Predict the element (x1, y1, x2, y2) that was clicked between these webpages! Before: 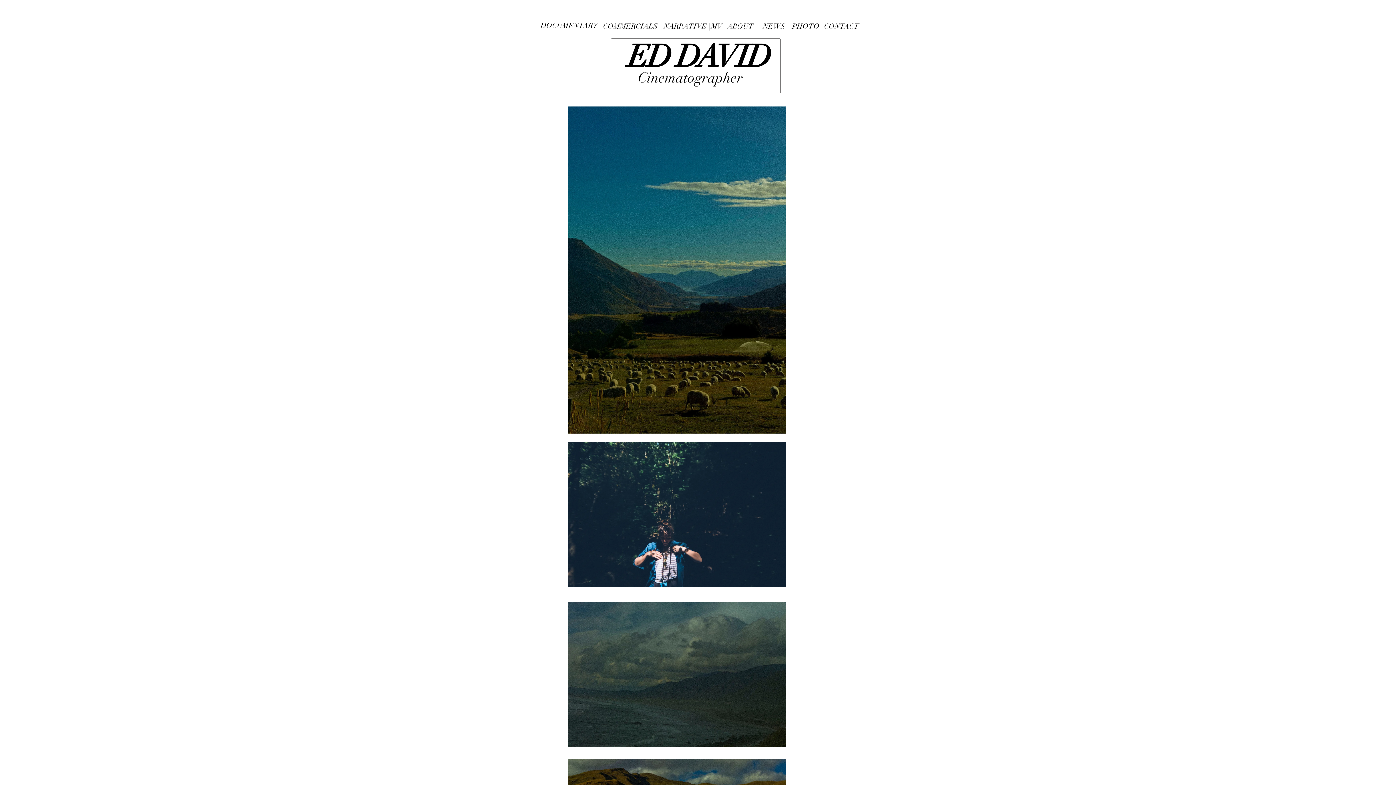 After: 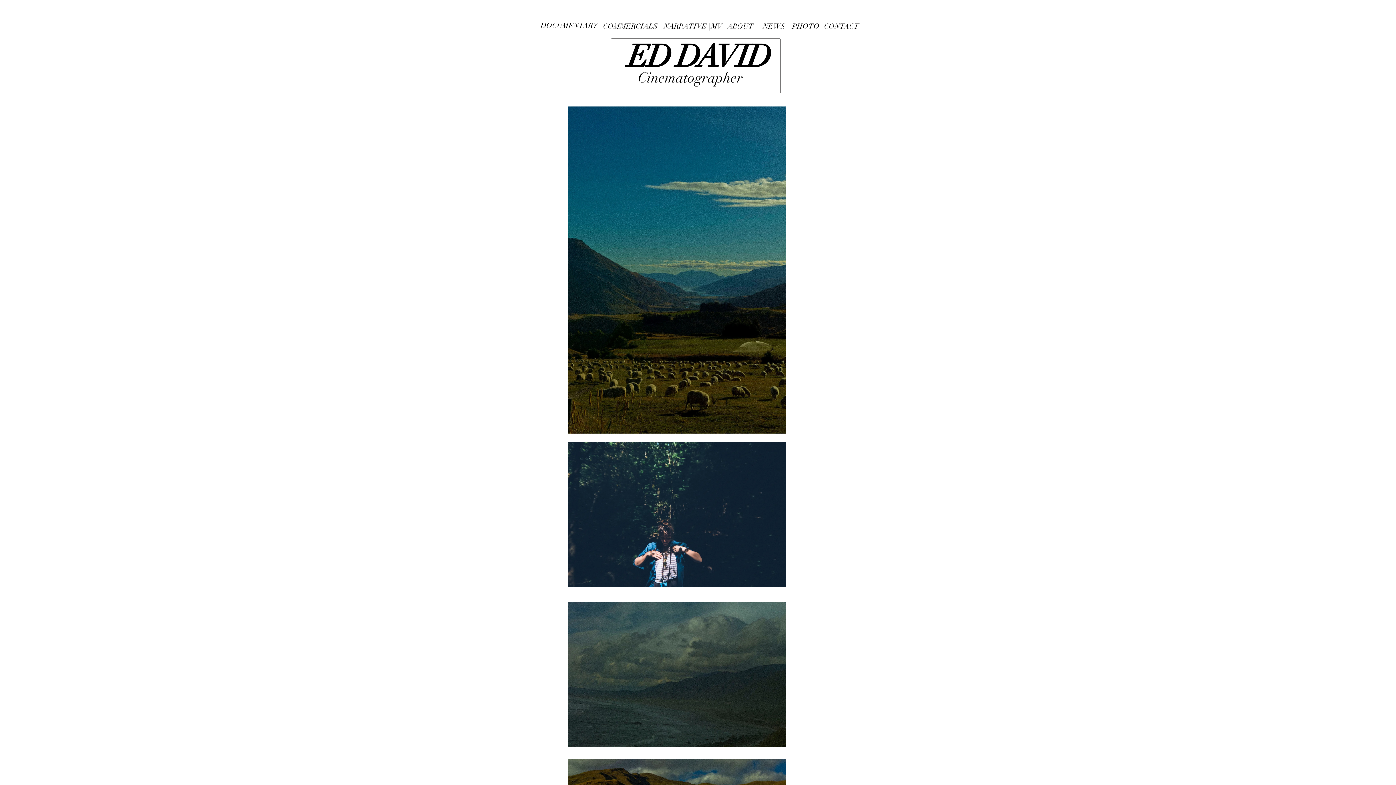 Action: bbox: (792, 21, 822, 30) label: PHOTO |